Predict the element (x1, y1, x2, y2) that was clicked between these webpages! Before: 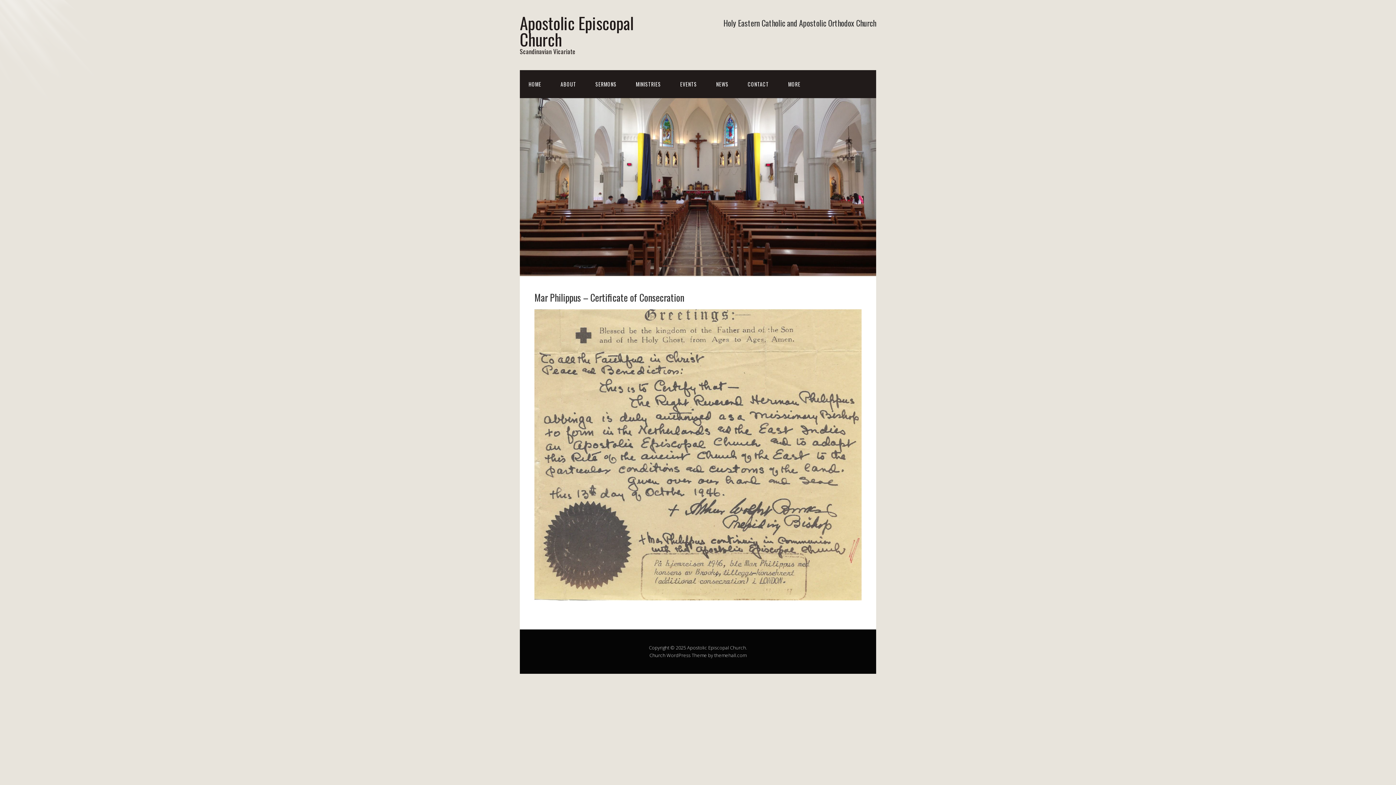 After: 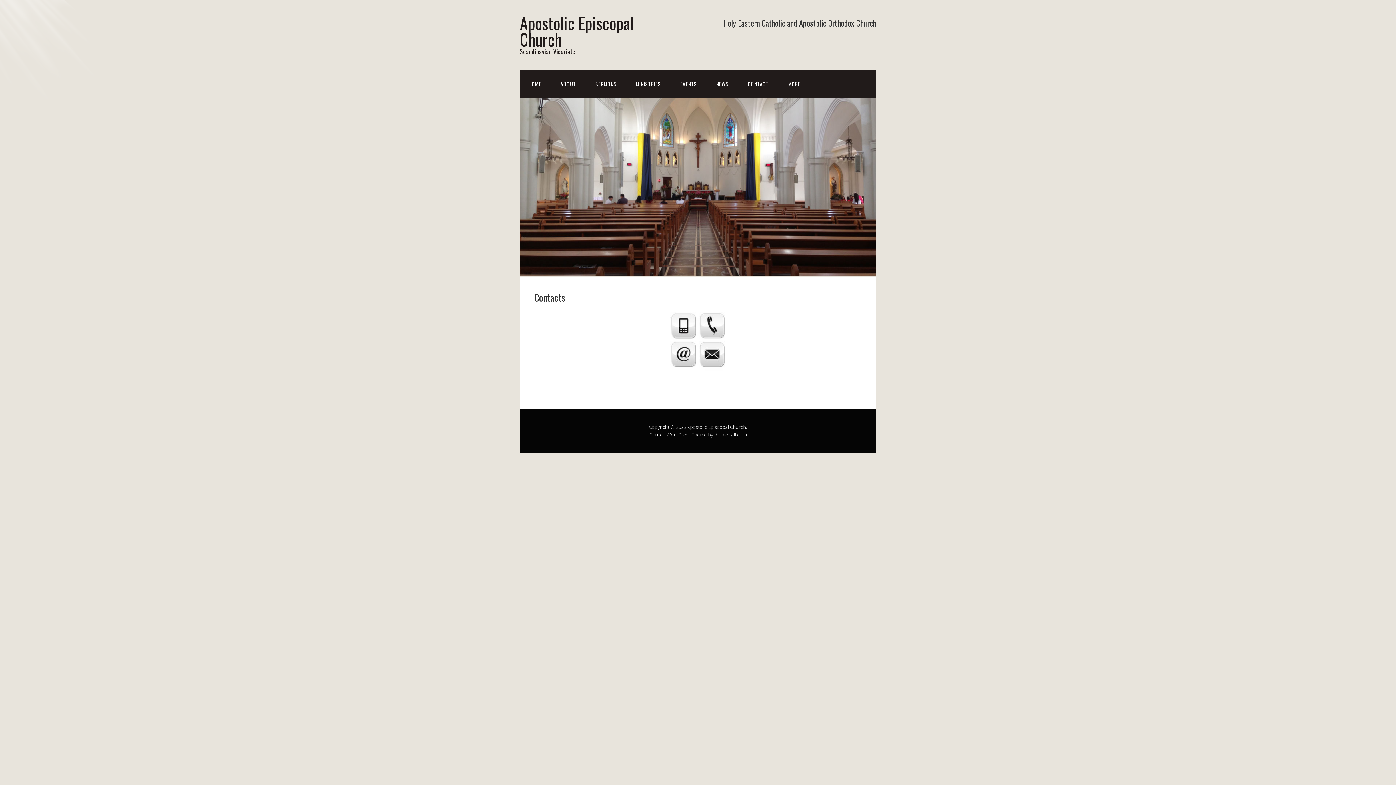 Action: bbox: (739, 70, 777, 98) label: CONTACT